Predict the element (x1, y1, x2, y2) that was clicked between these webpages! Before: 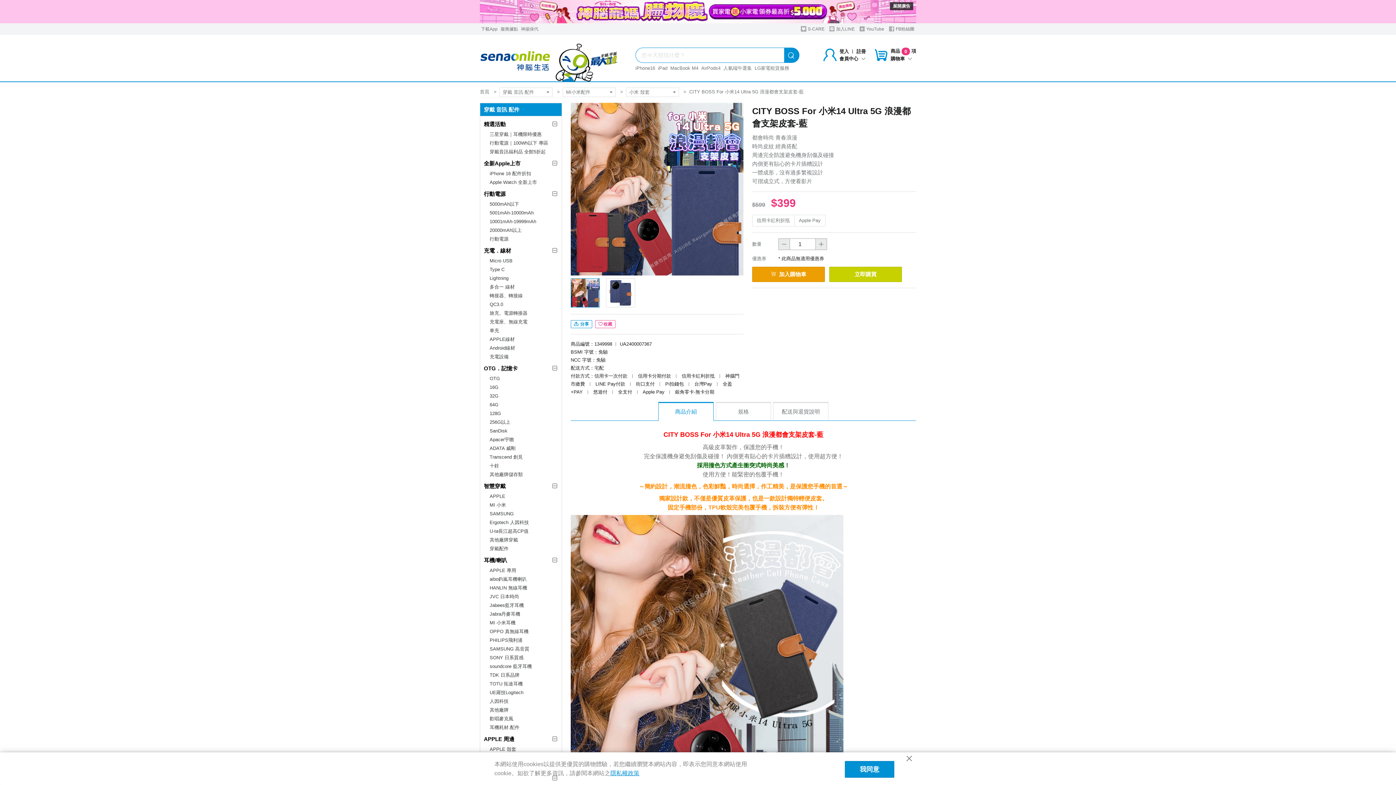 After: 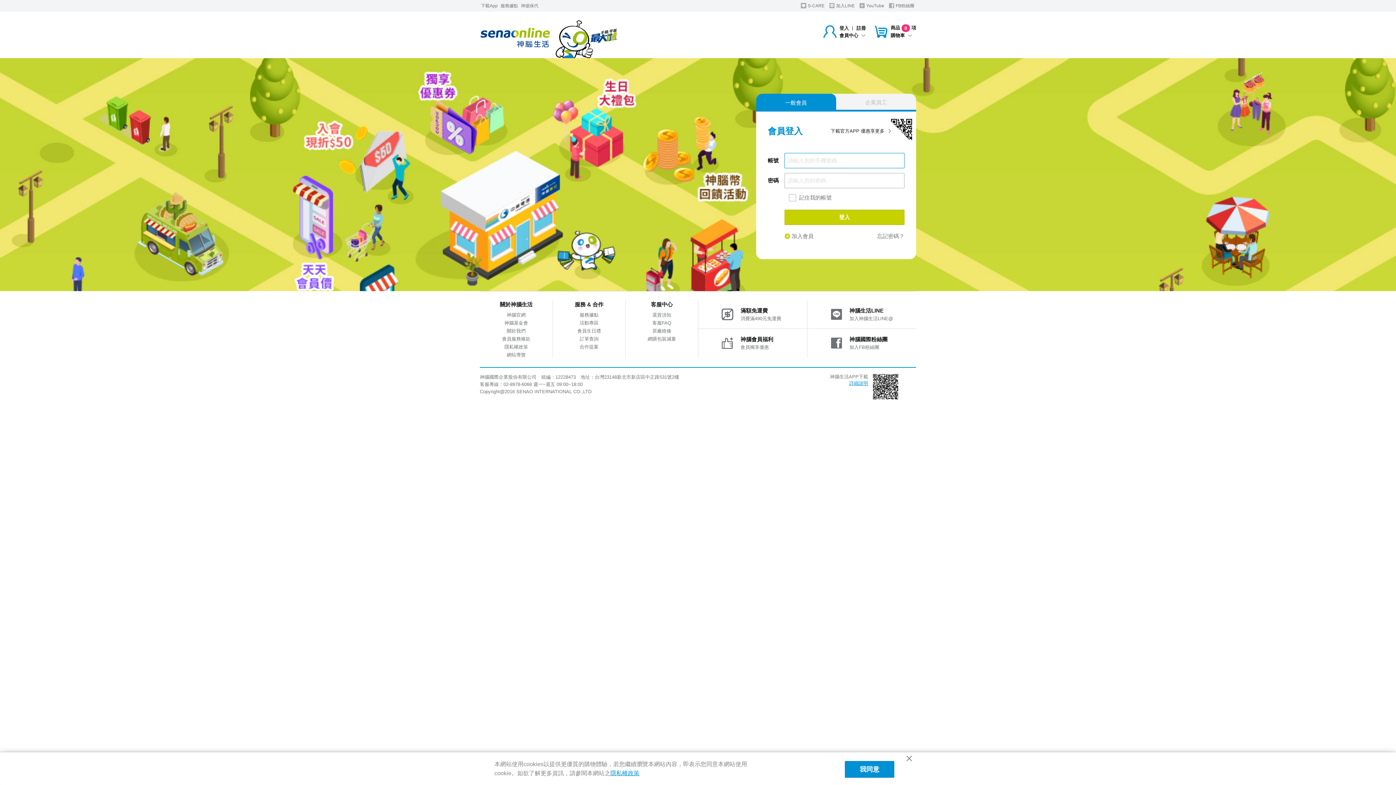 Action: bbox: (595, 320, 615, 328) label: 收藏